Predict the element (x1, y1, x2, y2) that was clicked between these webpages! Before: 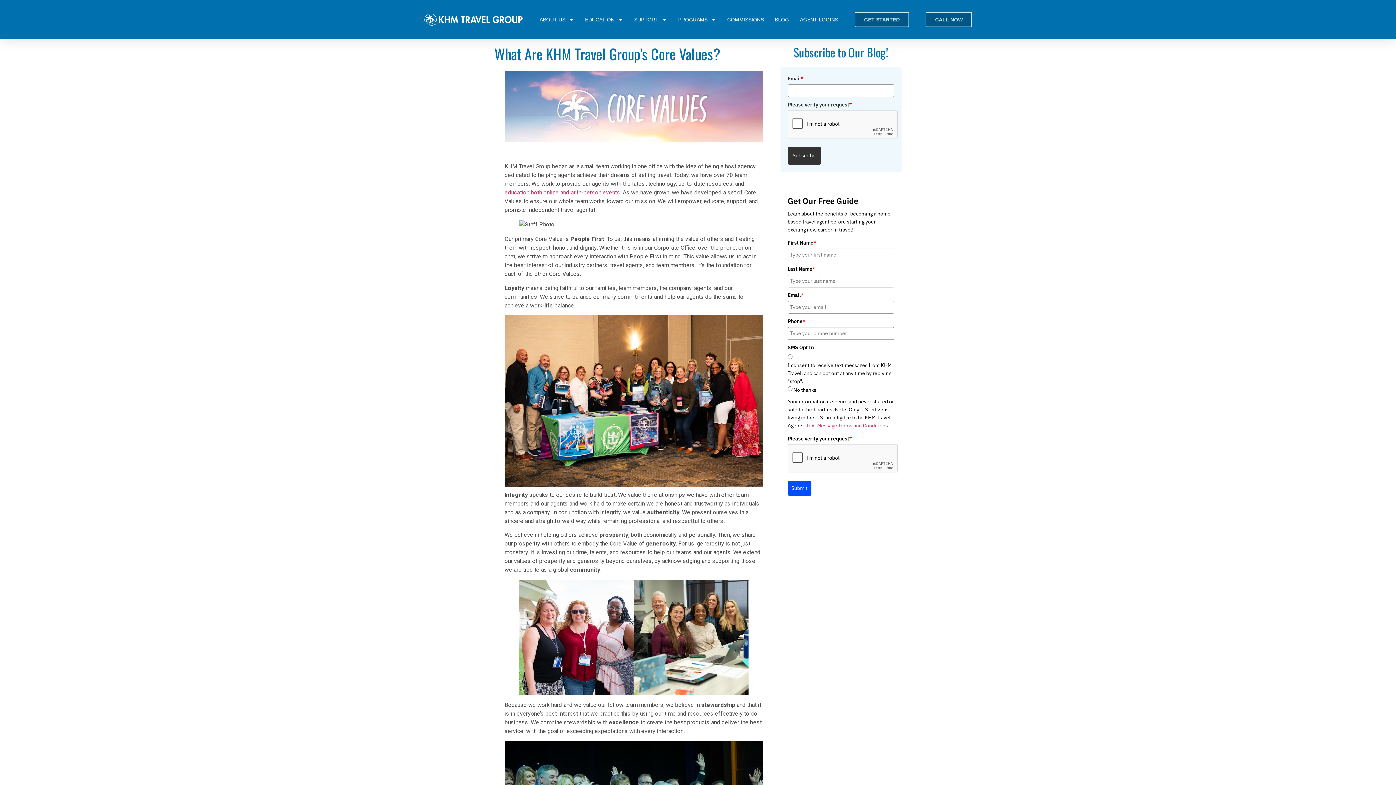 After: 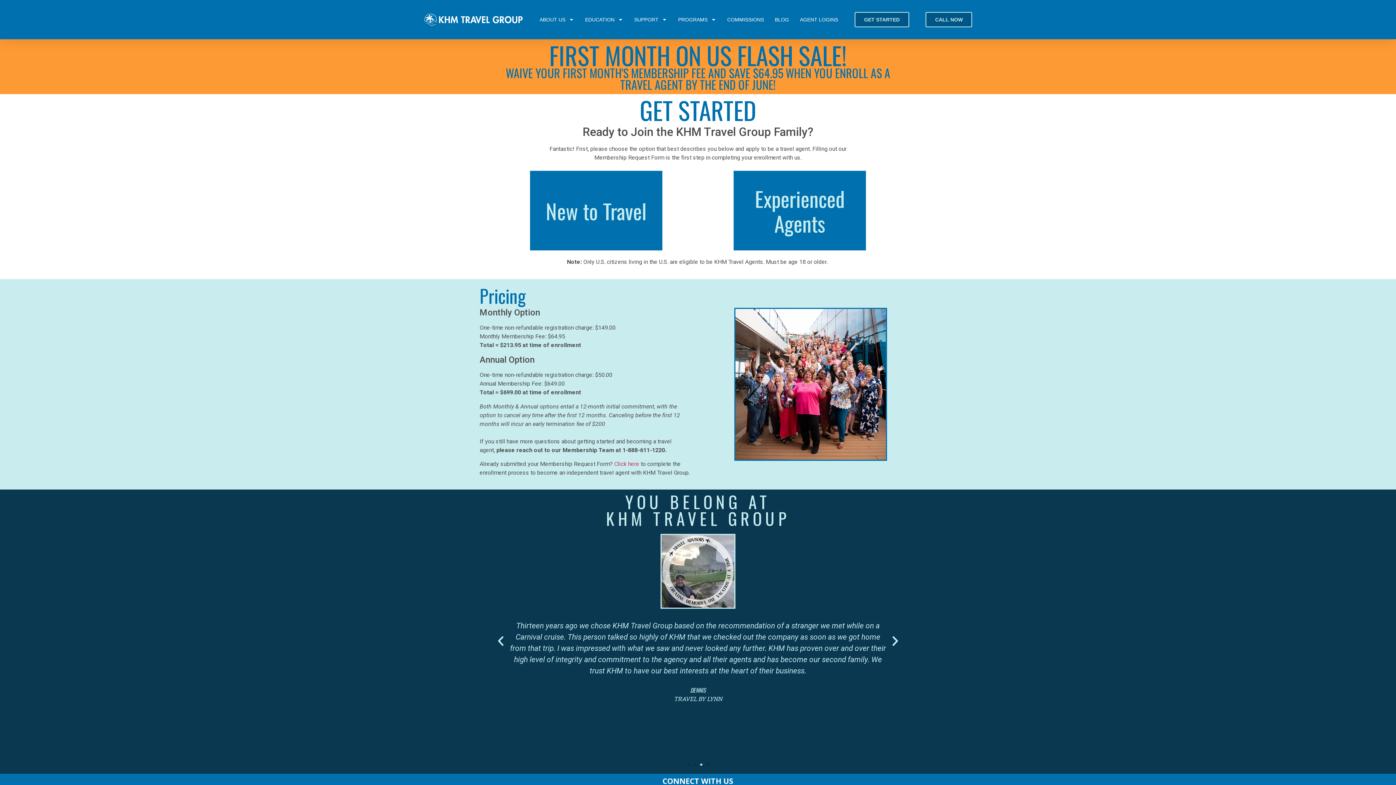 Action: bbox: (854, 11, 909, 27) label: GET STARTED